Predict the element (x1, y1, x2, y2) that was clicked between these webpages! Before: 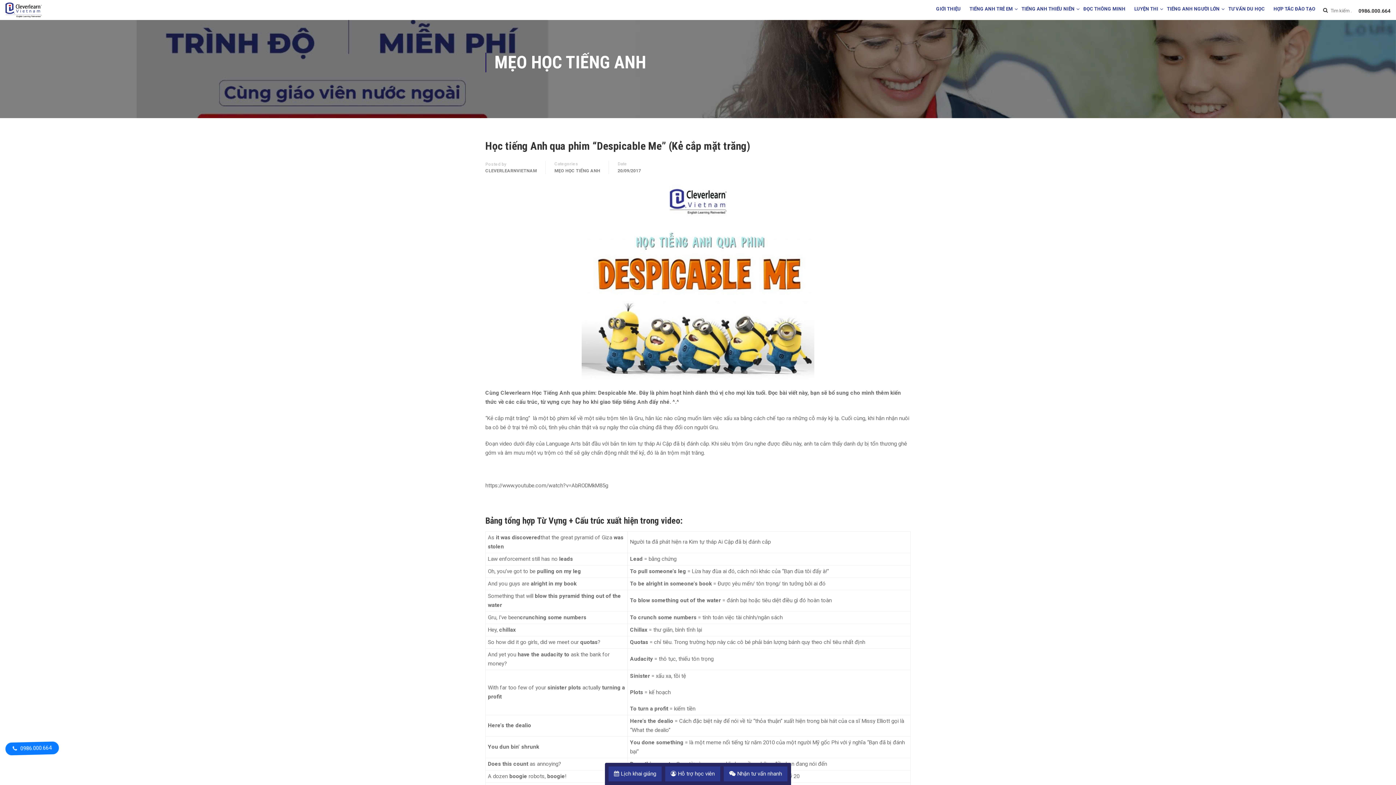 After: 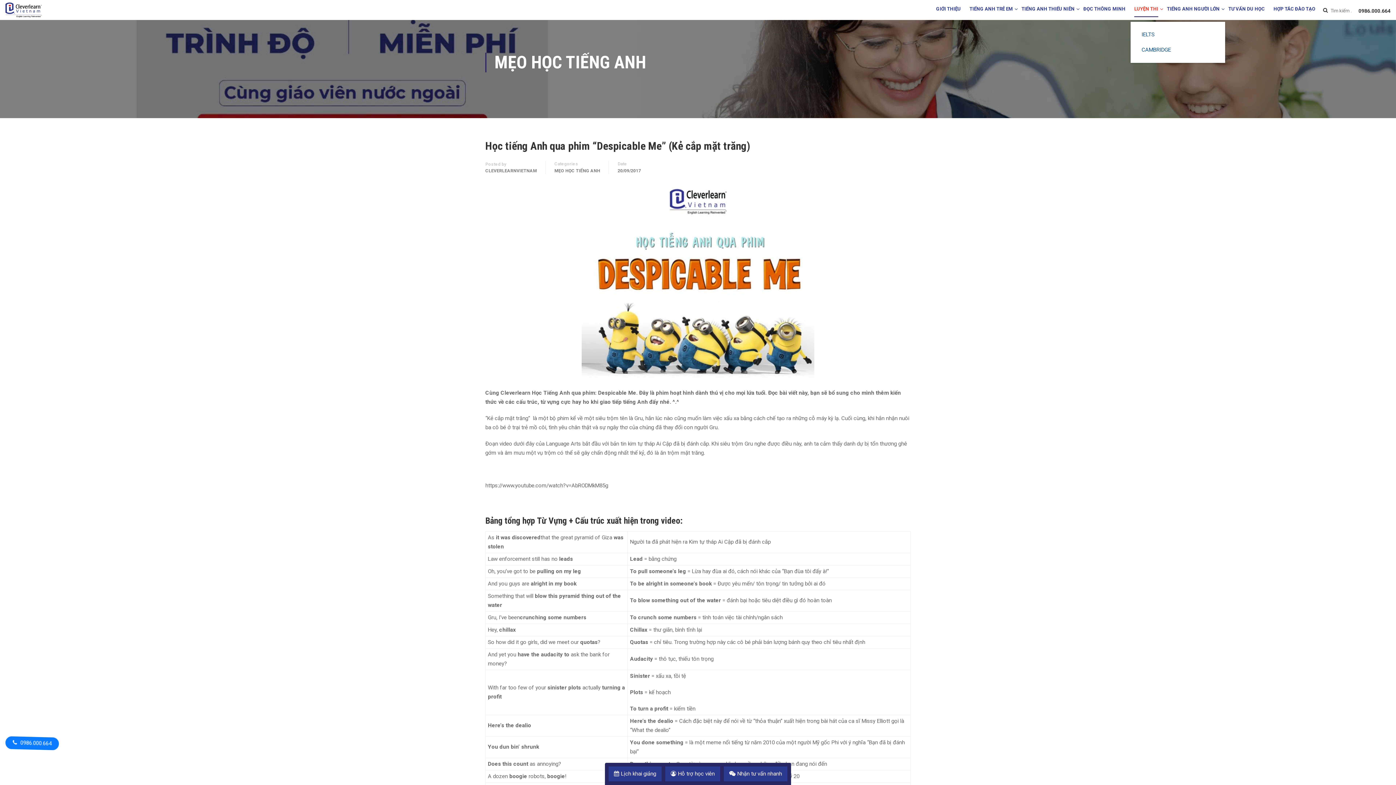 Action: label: LUYỆN THI bbox: (1134, 1, 1165, 20)